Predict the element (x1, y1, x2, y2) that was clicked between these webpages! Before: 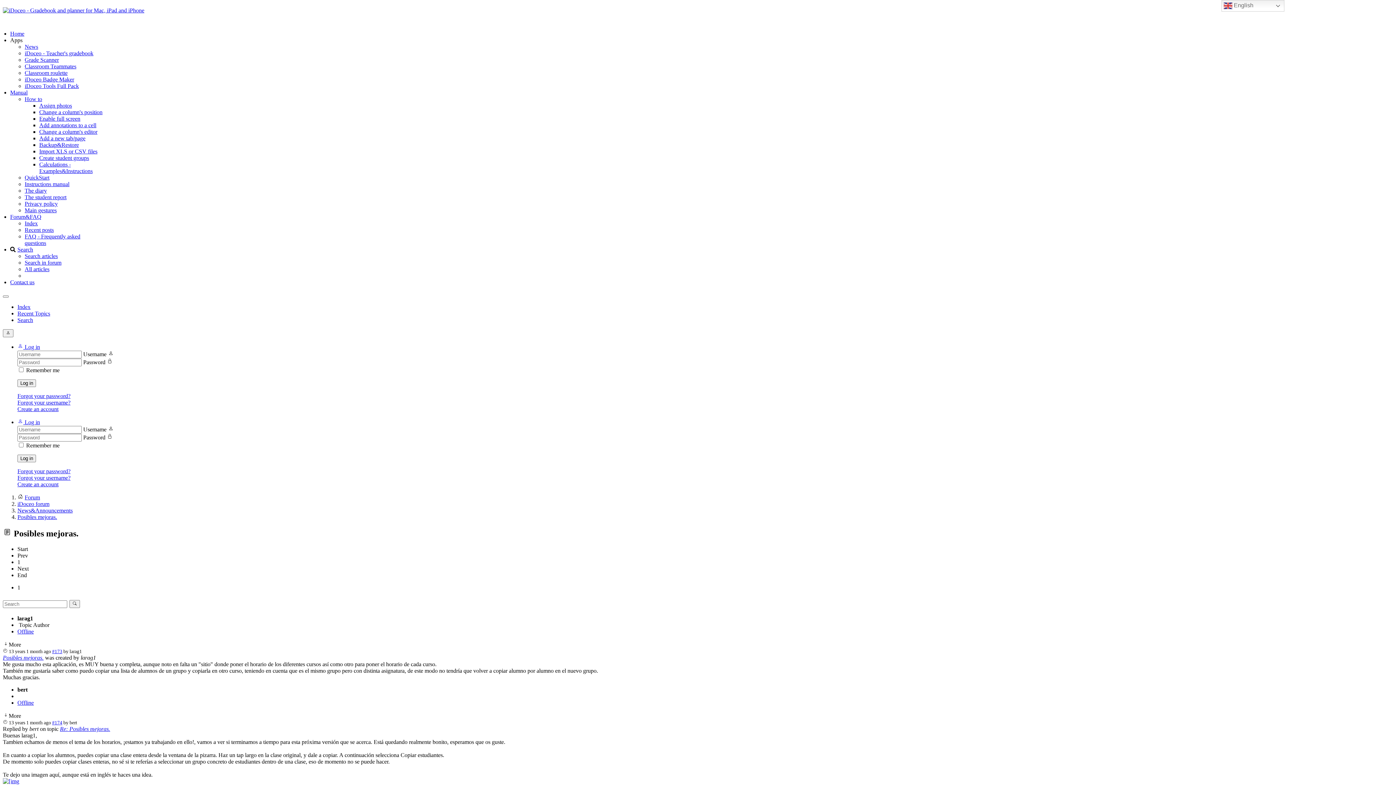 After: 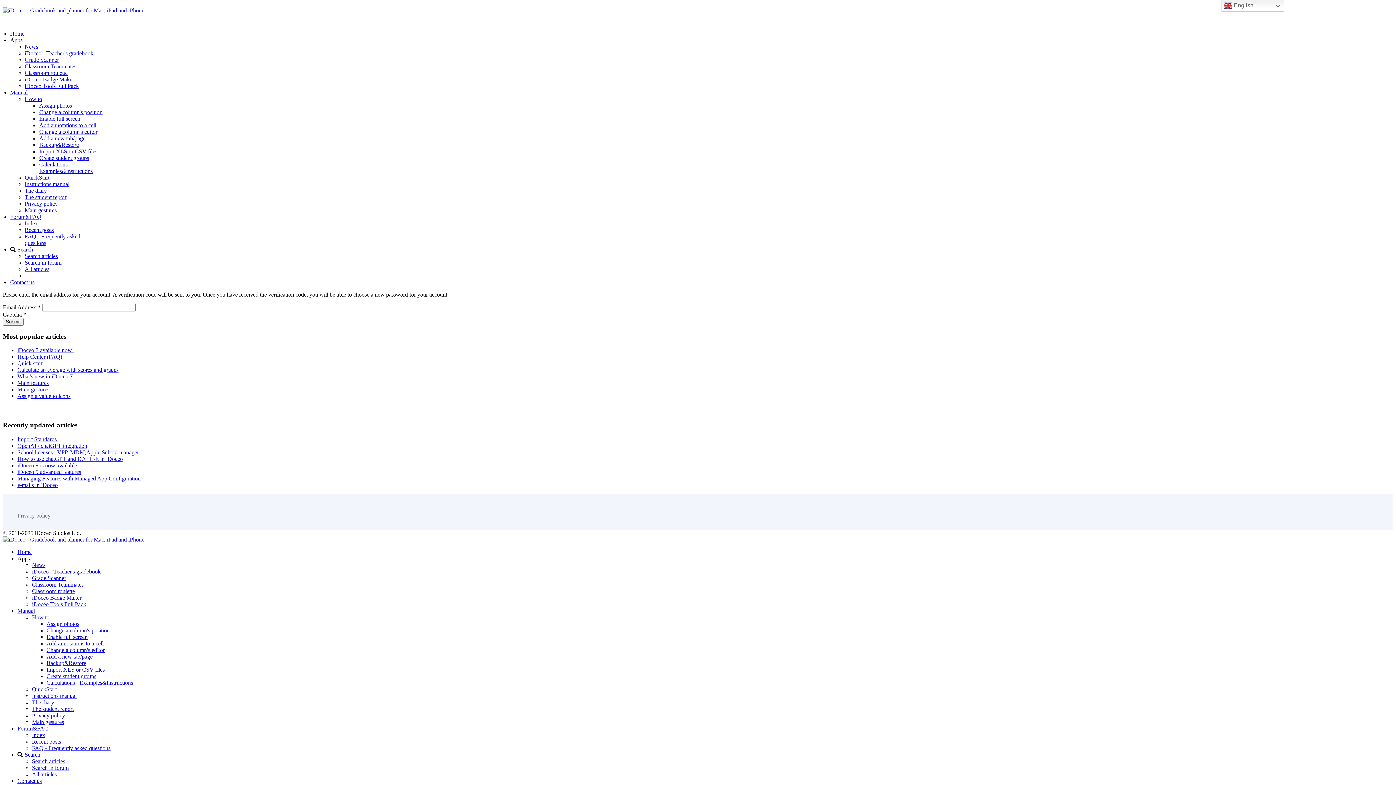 Action: bbox: (17, 468, 70, 474) label: Forgot your password?